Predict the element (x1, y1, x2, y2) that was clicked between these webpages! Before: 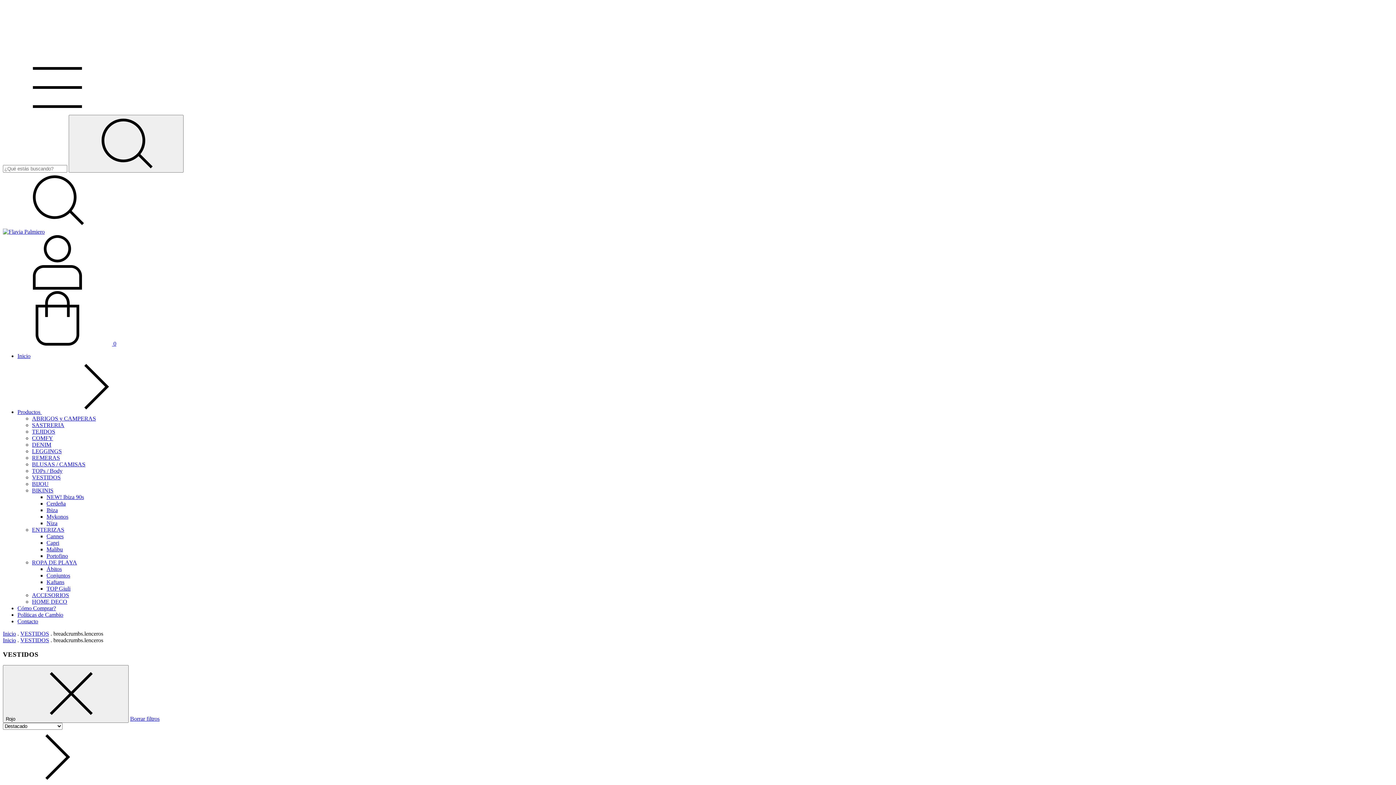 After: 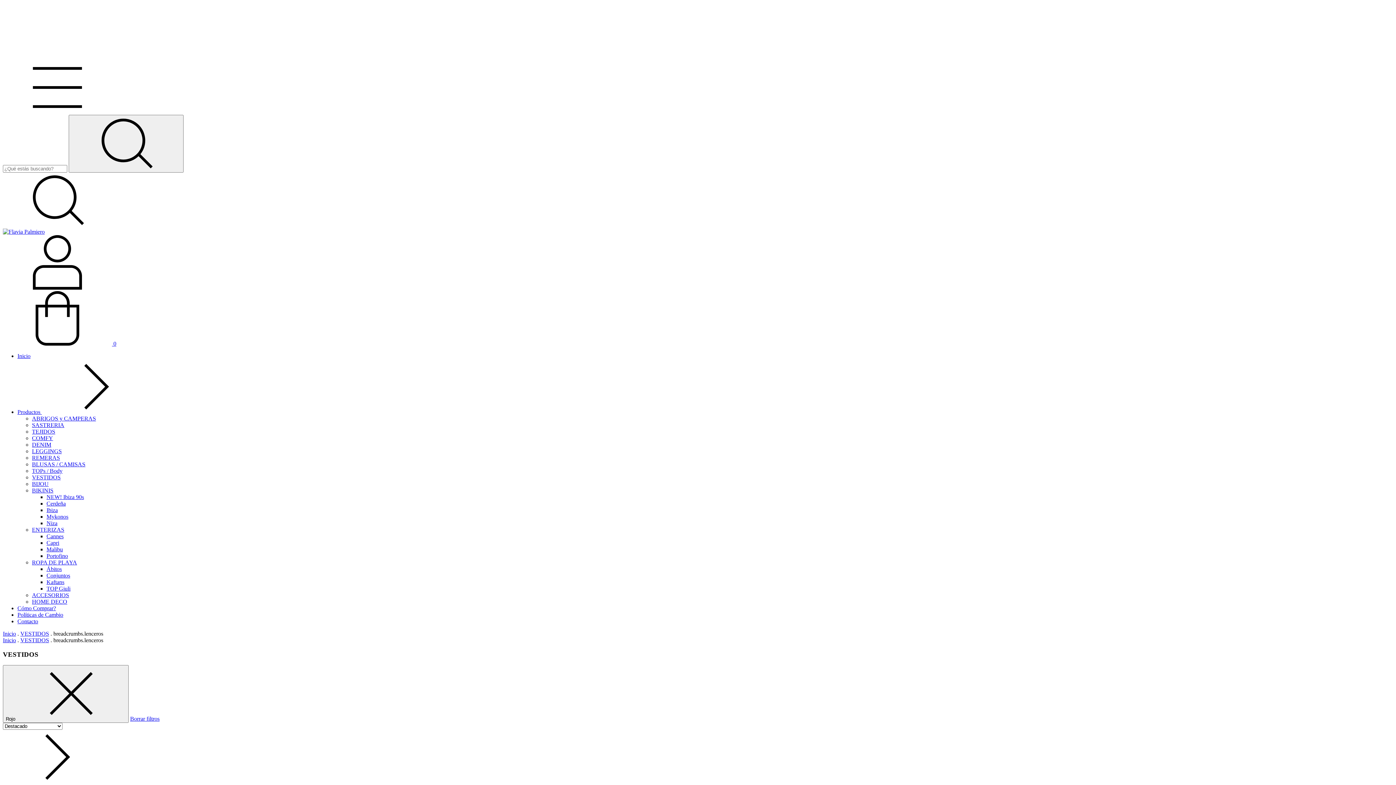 Action: bbox: (2, 108, 112, 114) label: Menú